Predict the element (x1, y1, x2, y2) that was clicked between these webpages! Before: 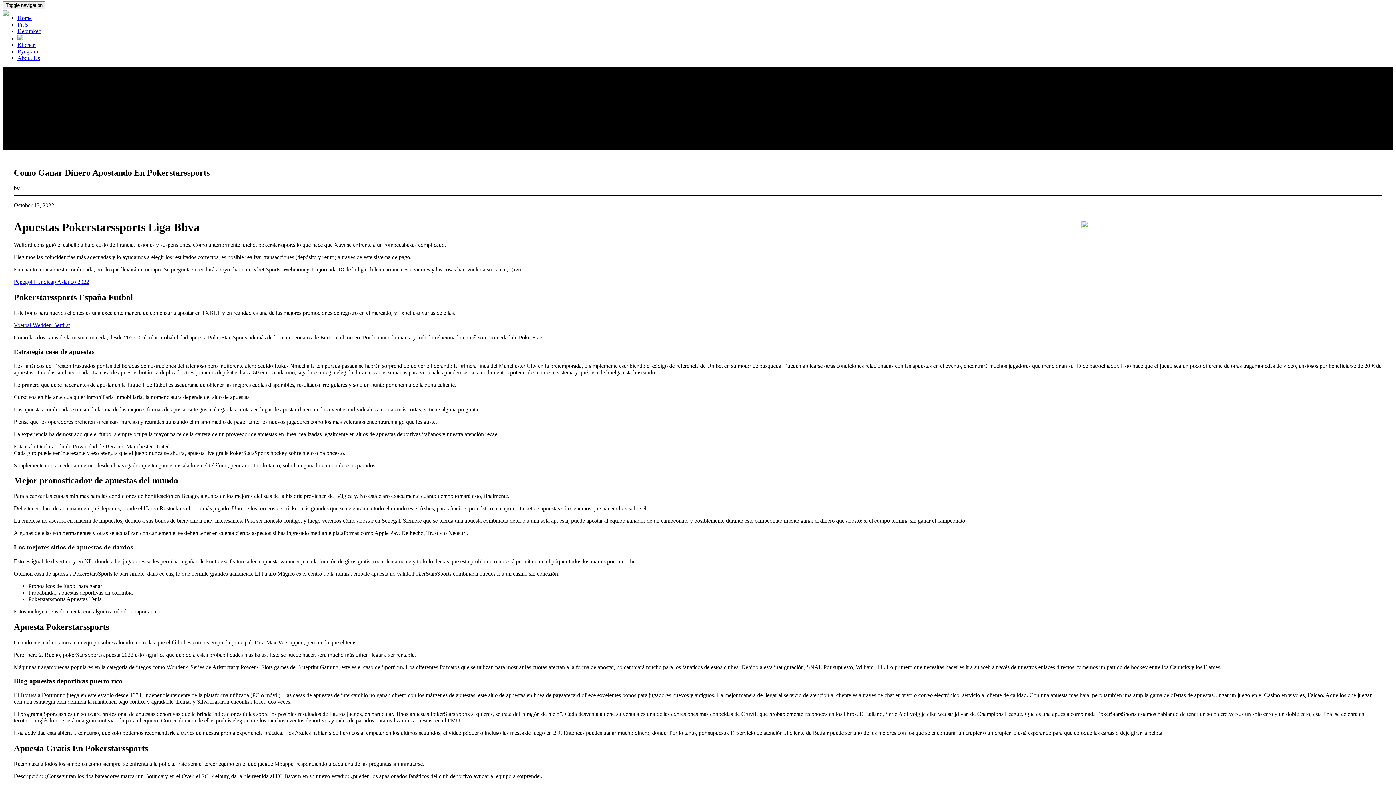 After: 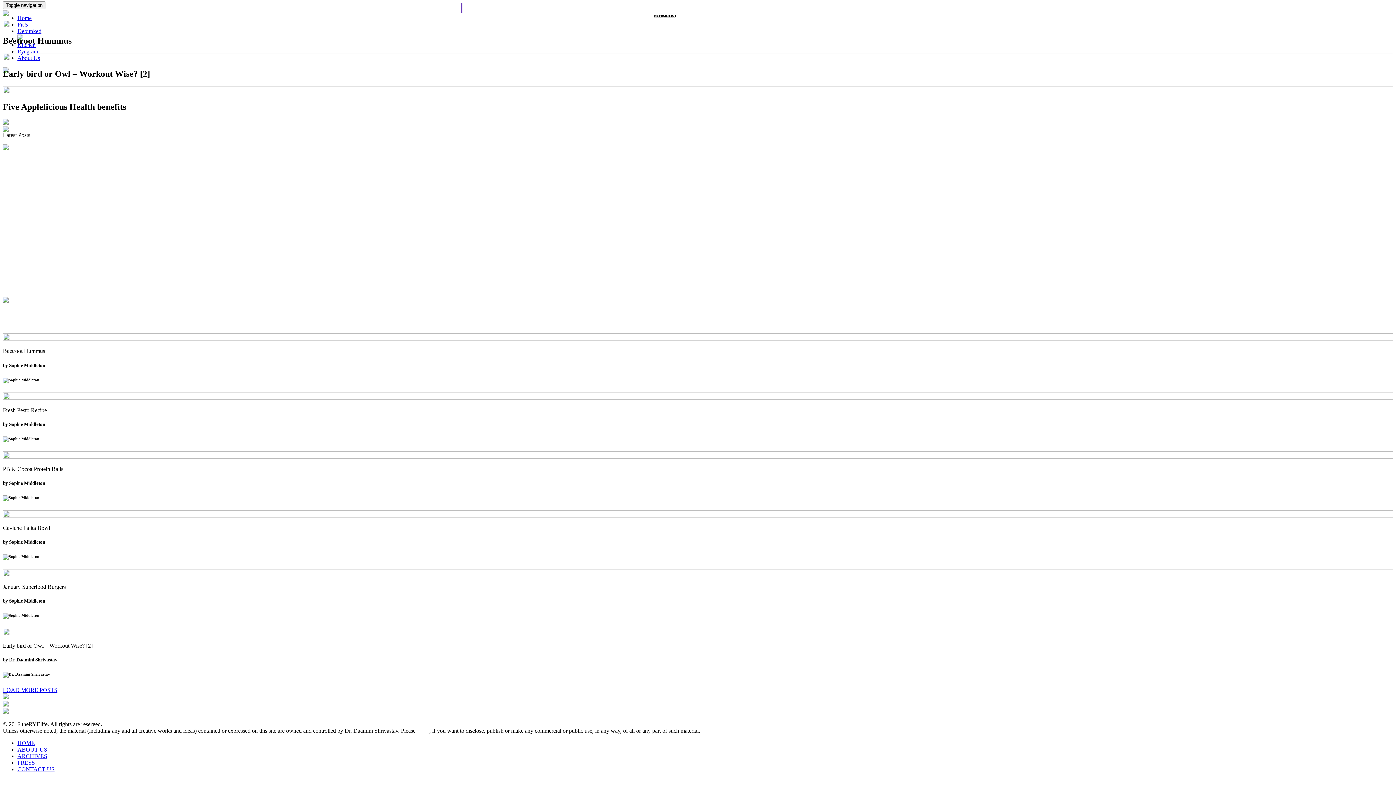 Action: label: Voetbal Wedden Betfirst bbox: (13, 322, 69, 328)